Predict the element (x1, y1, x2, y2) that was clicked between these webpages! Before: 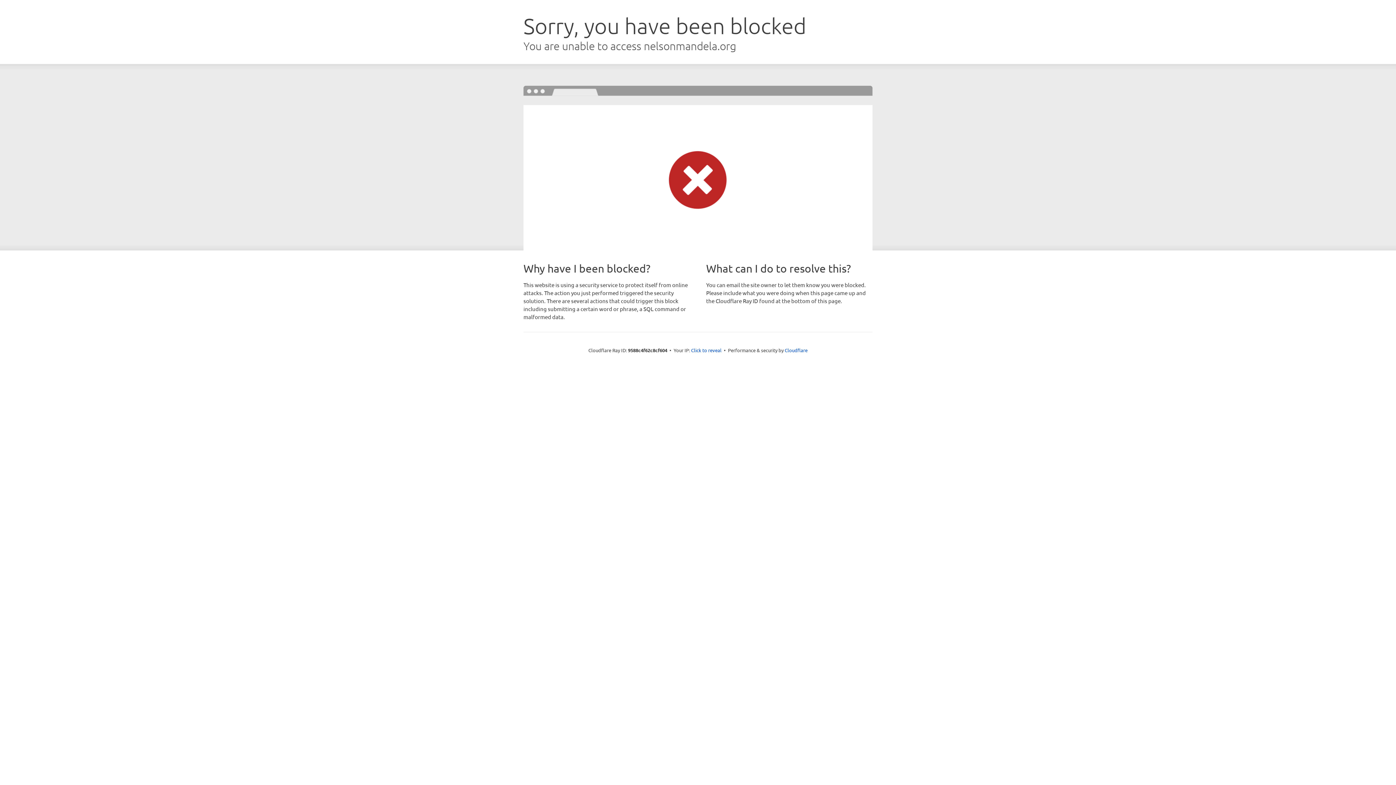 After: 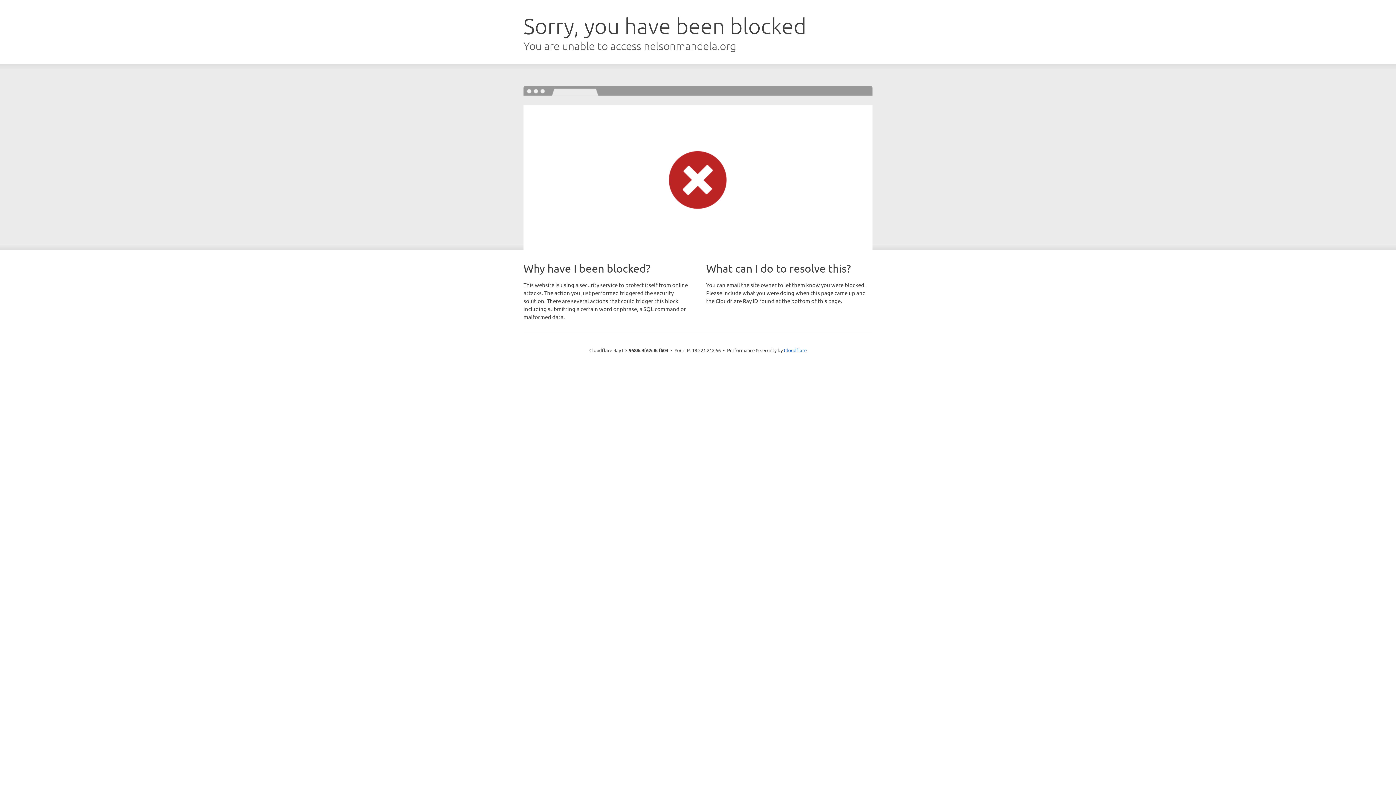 Action: label: Click to reveal bbox: (691, 346, 721, 353)